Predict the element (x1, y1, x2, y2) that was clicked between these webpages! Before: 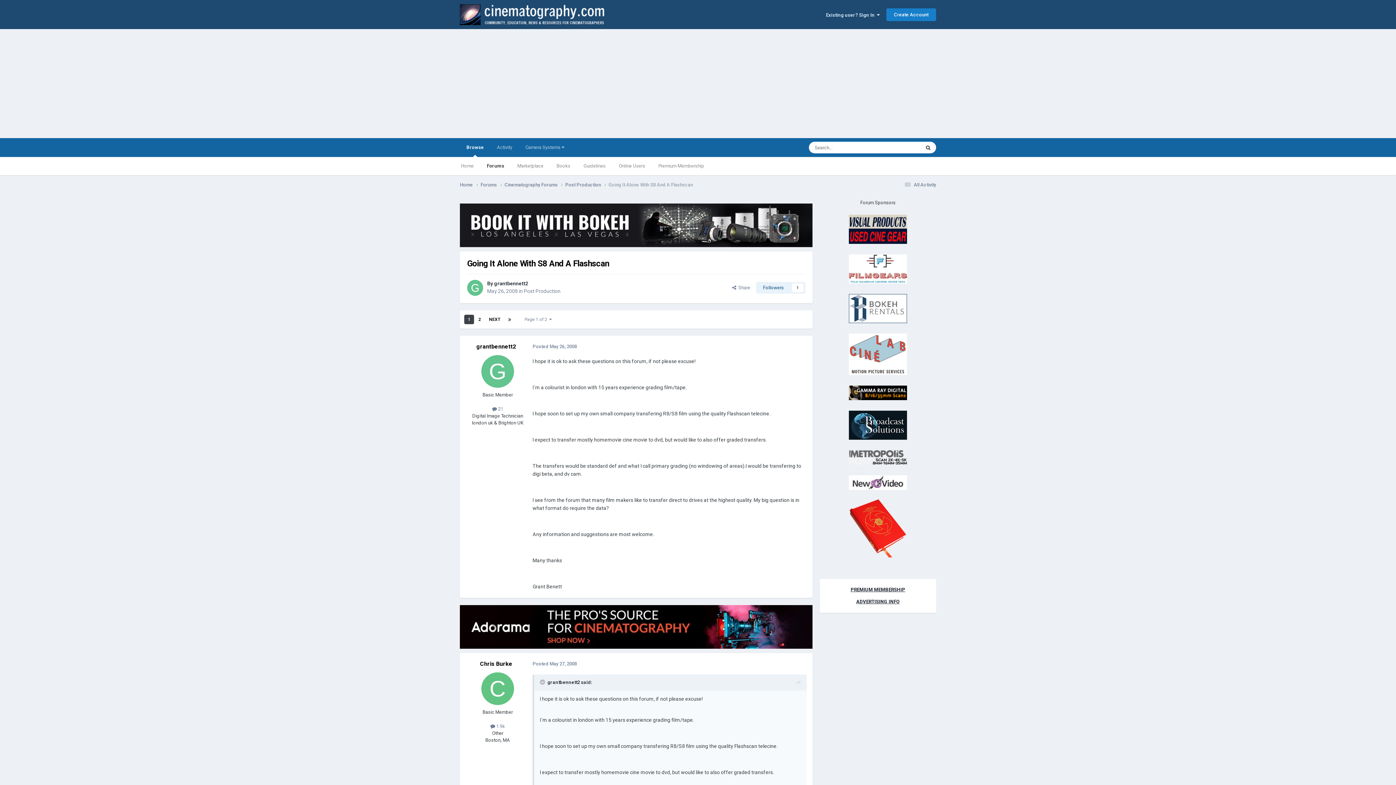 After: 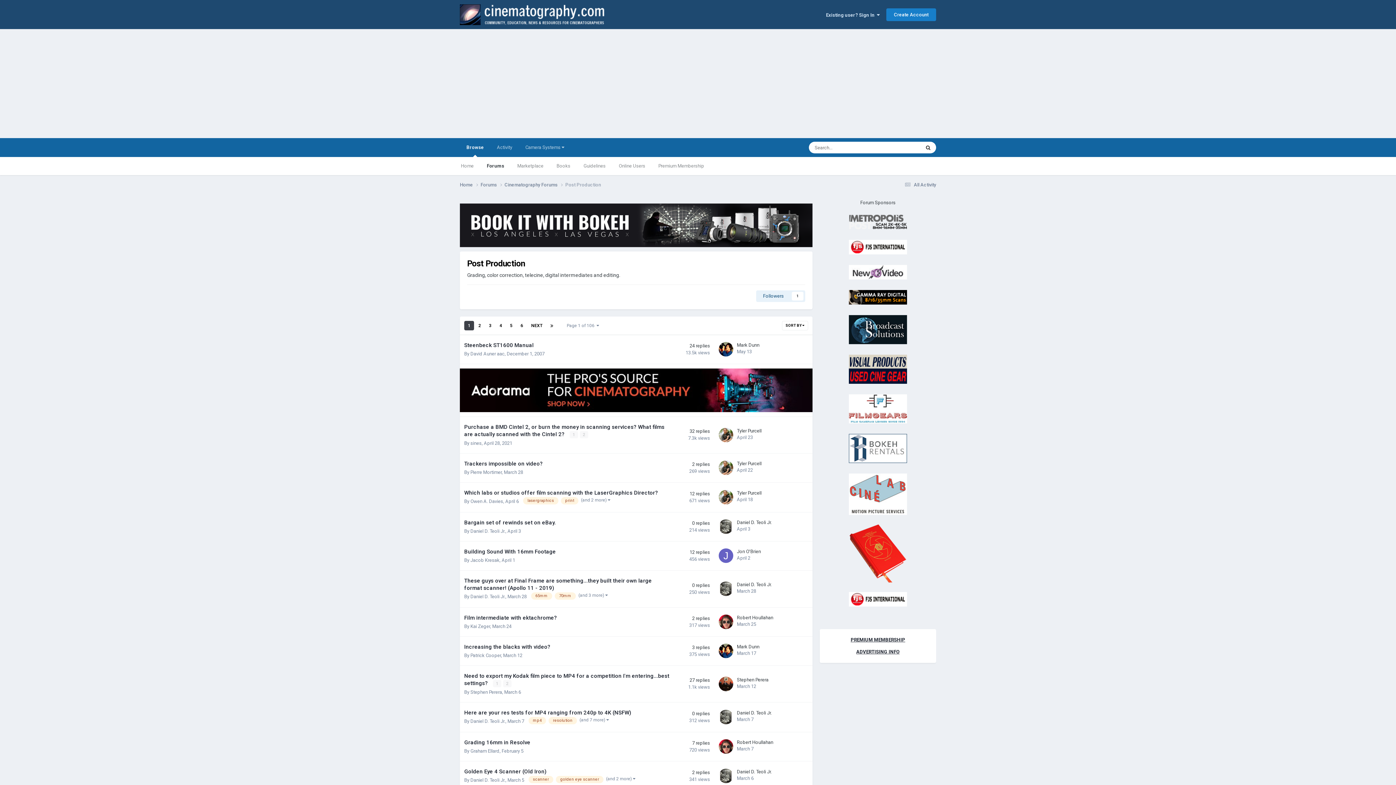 Action: bbox: (524, 288, 560, 294) label: Post Production